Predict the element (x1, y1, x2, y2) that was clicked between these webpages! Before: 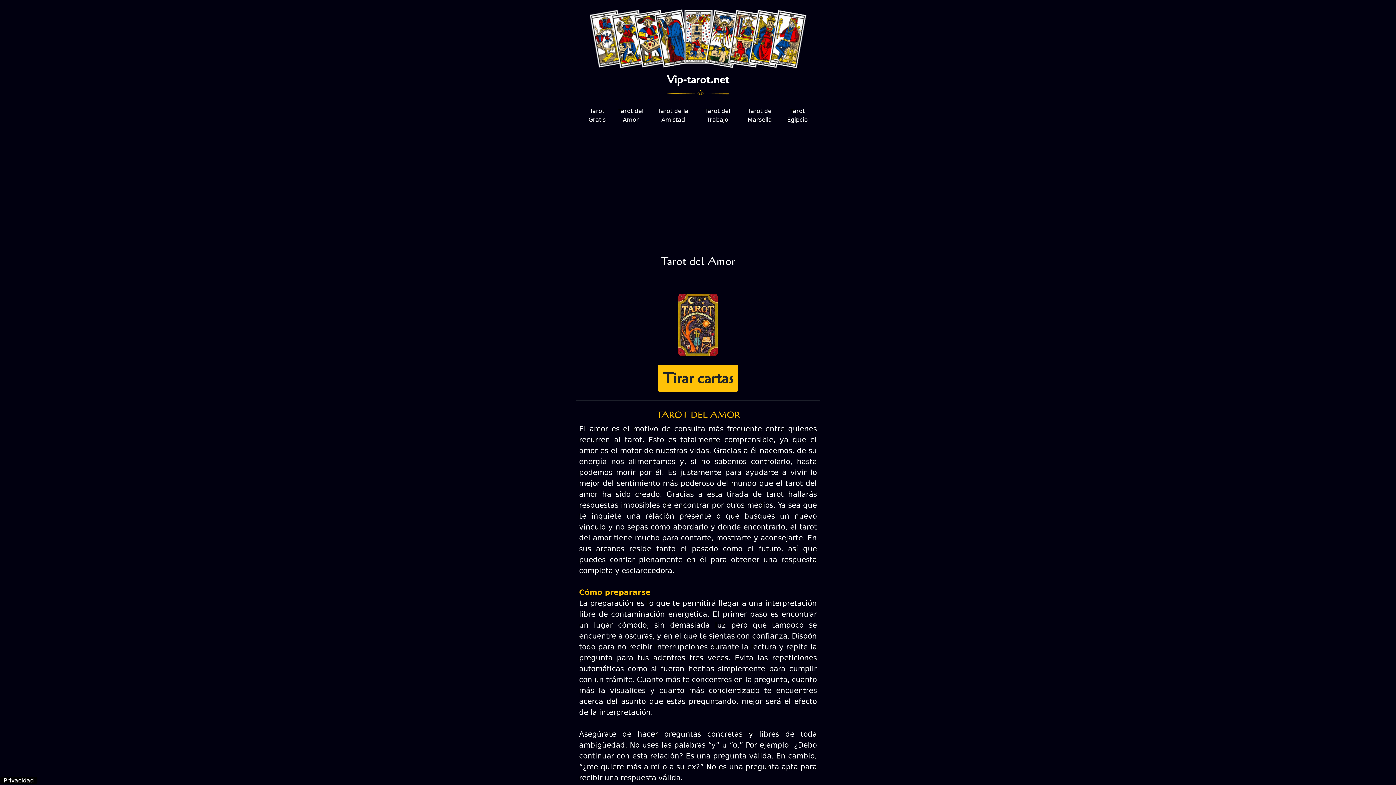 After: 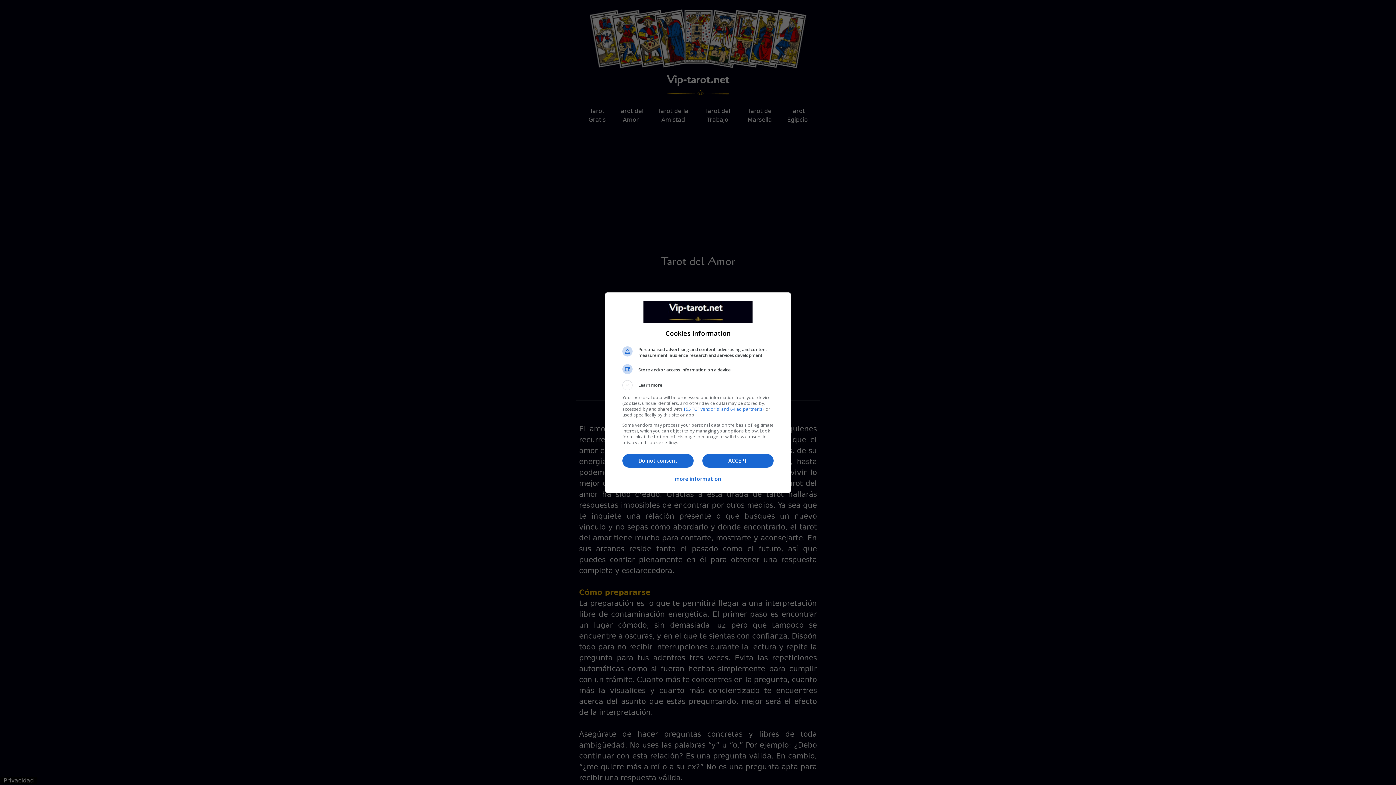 Action: label: Privacidad bbox: (0, 777, 37, 784)